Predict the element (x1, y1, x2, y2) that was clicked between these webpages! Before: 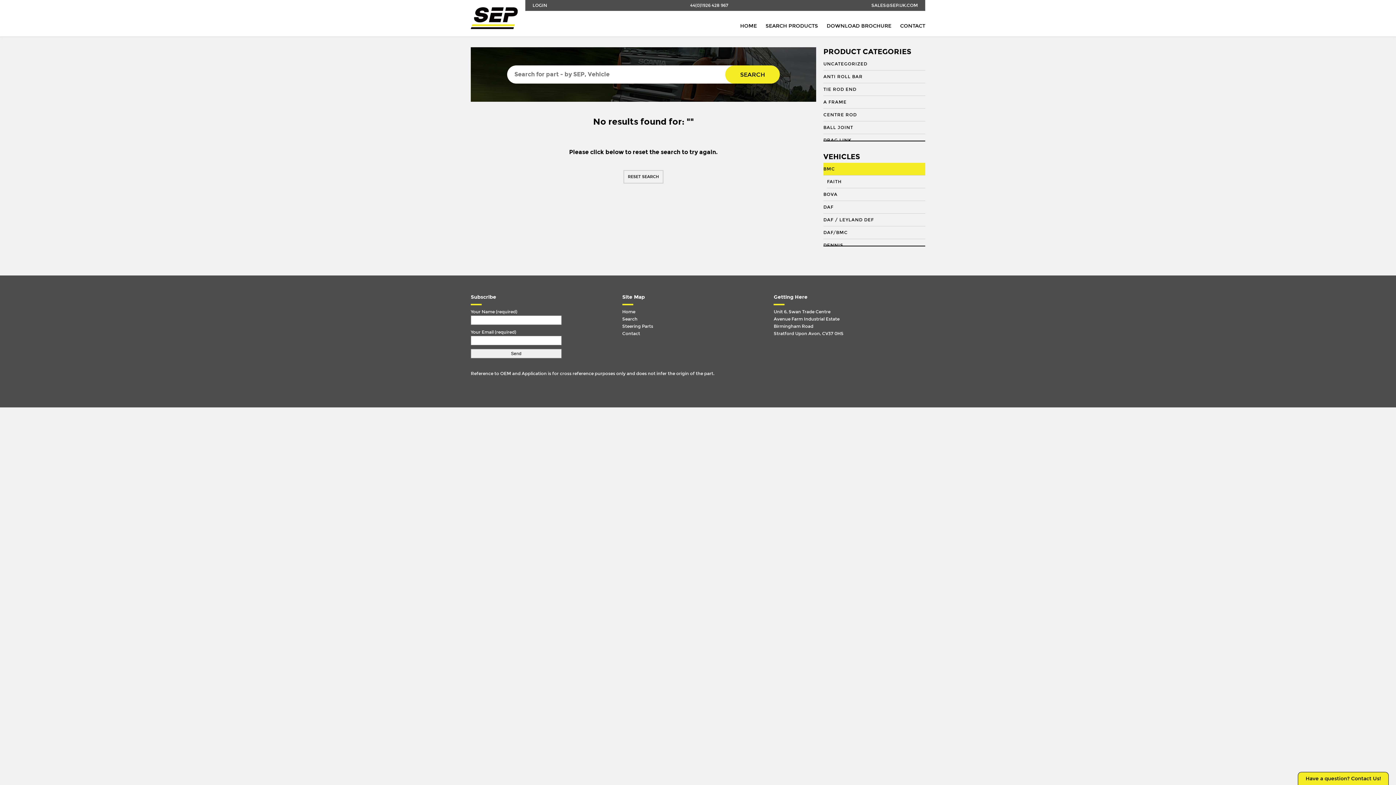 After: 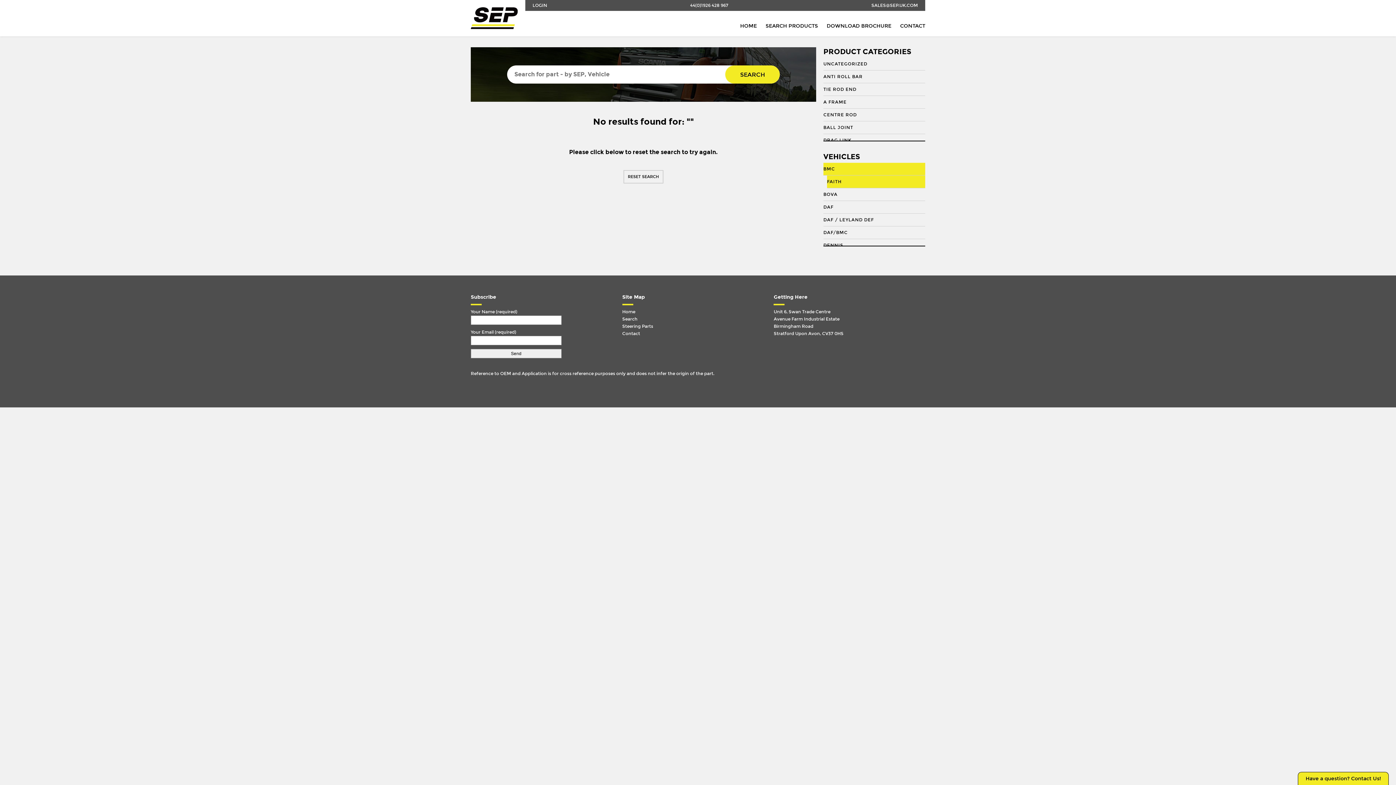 Action: label: FAITH bbox: (827, 175, 925, 188)